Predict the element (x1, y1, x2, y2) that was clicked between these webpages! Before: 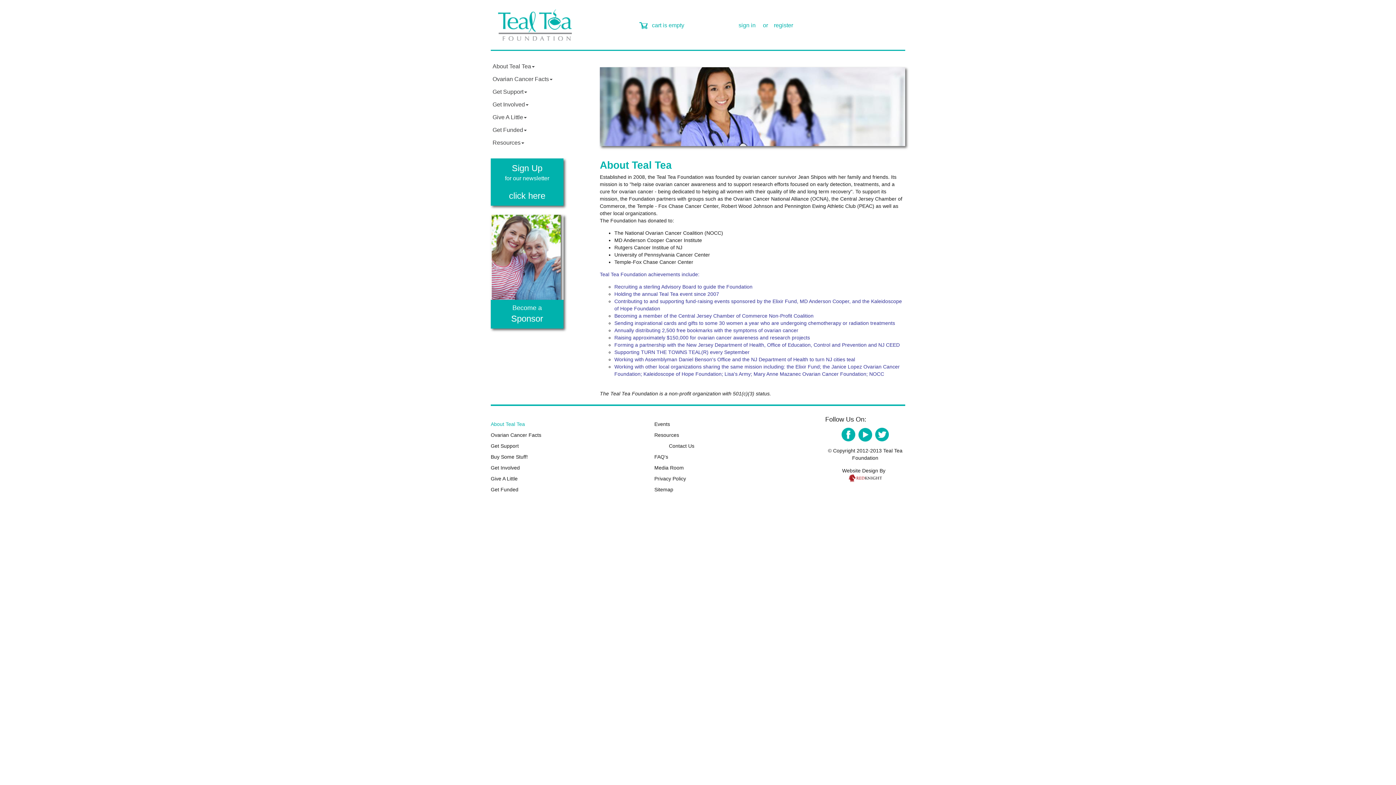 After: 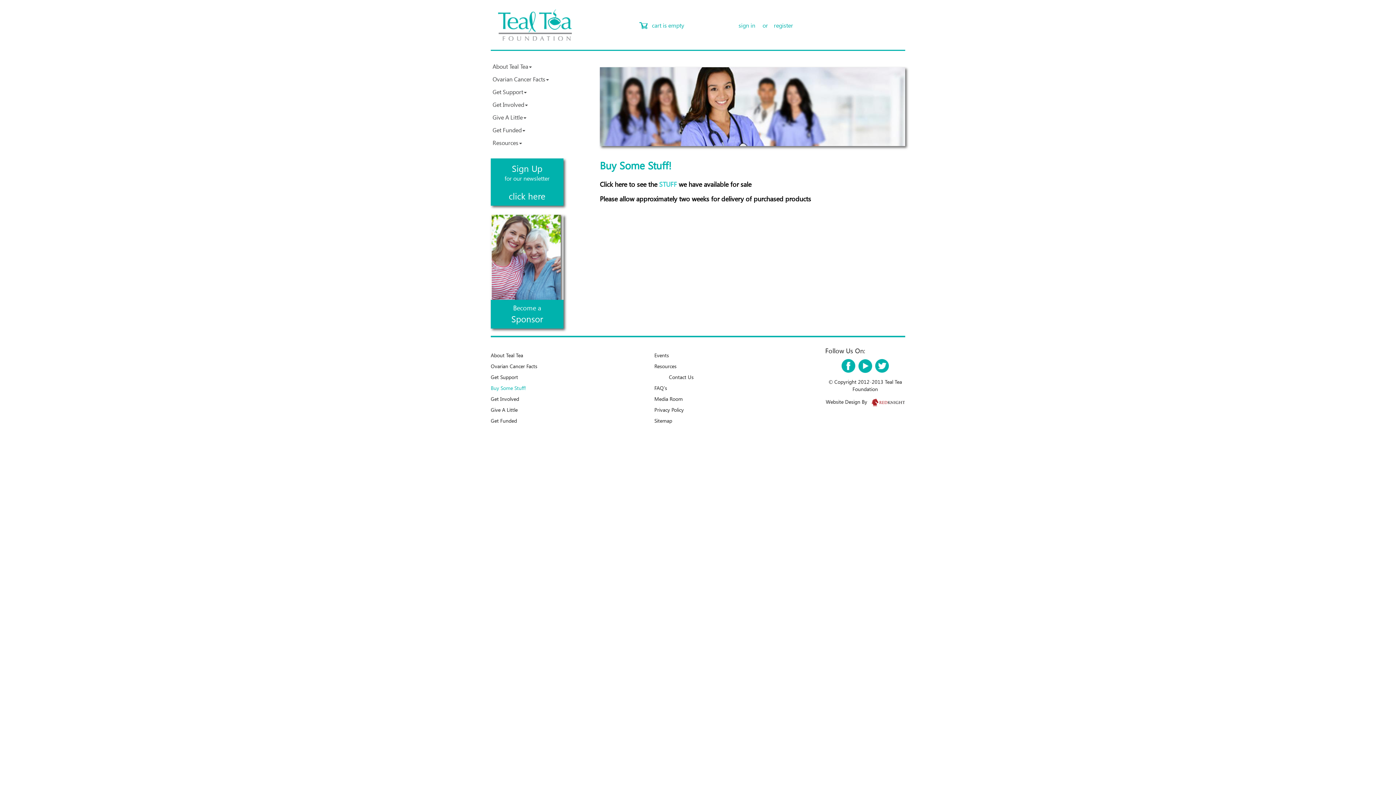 Action: label: Buy Some Stuff! bbox: (490, 454, 533, 460)